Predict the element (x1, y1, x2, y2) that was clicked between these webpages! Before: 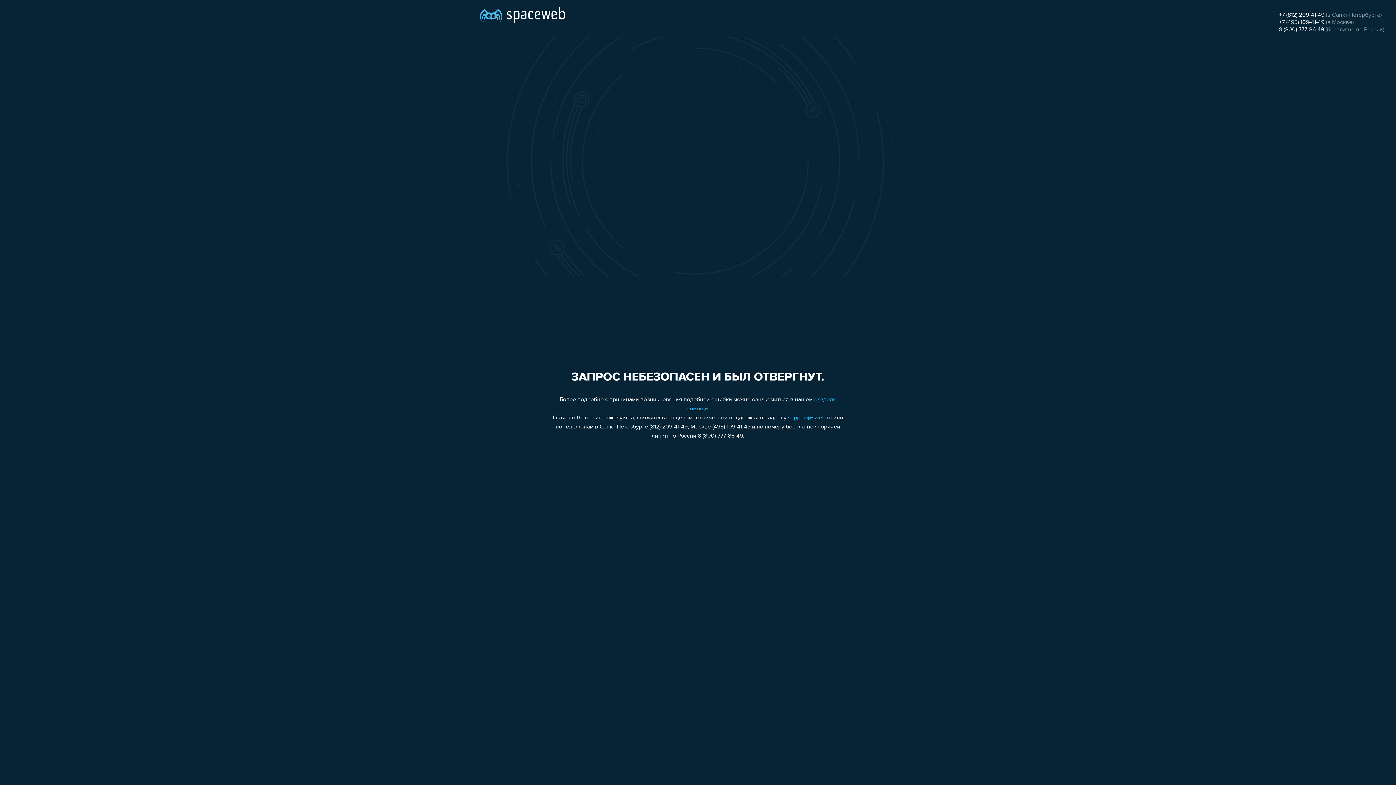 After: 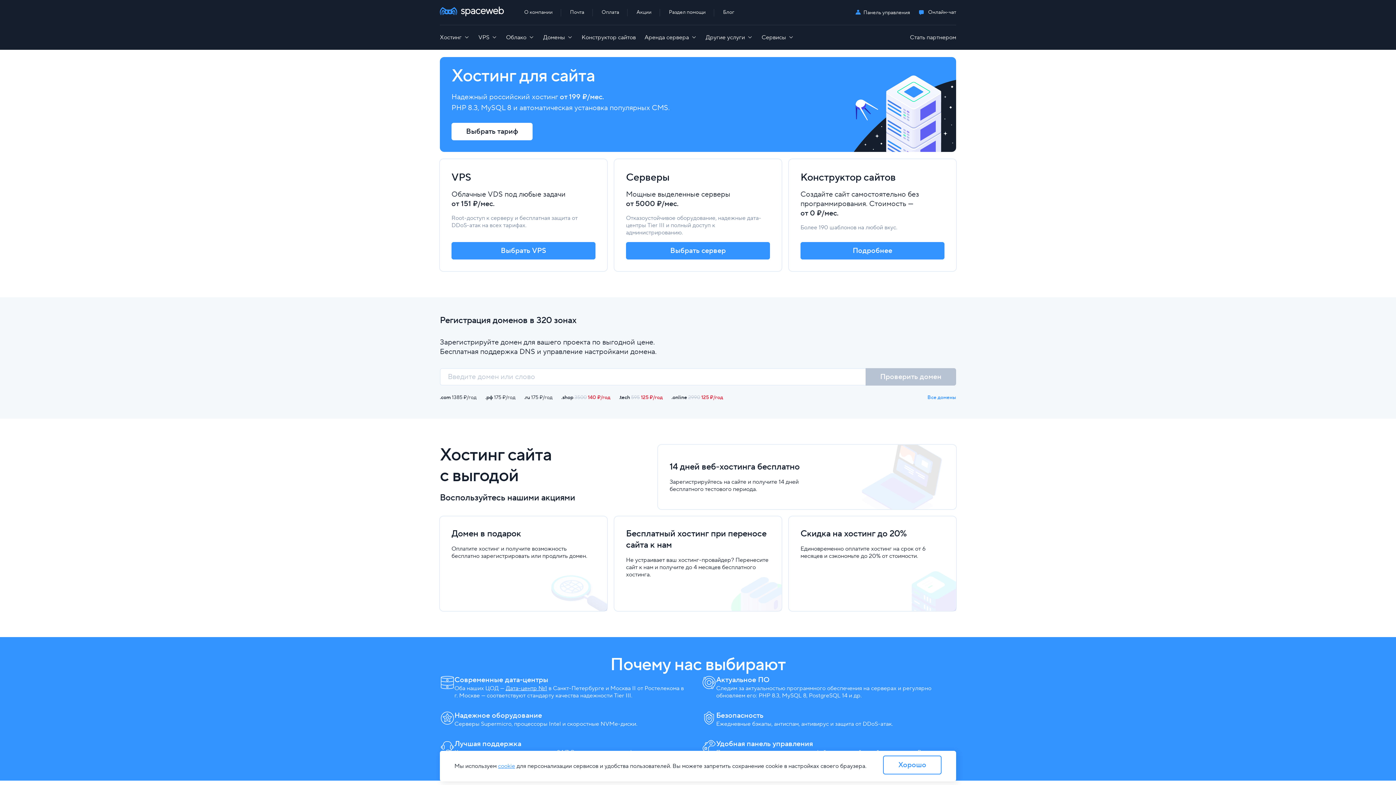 Action: bbox: (480, 0, 565, 25)